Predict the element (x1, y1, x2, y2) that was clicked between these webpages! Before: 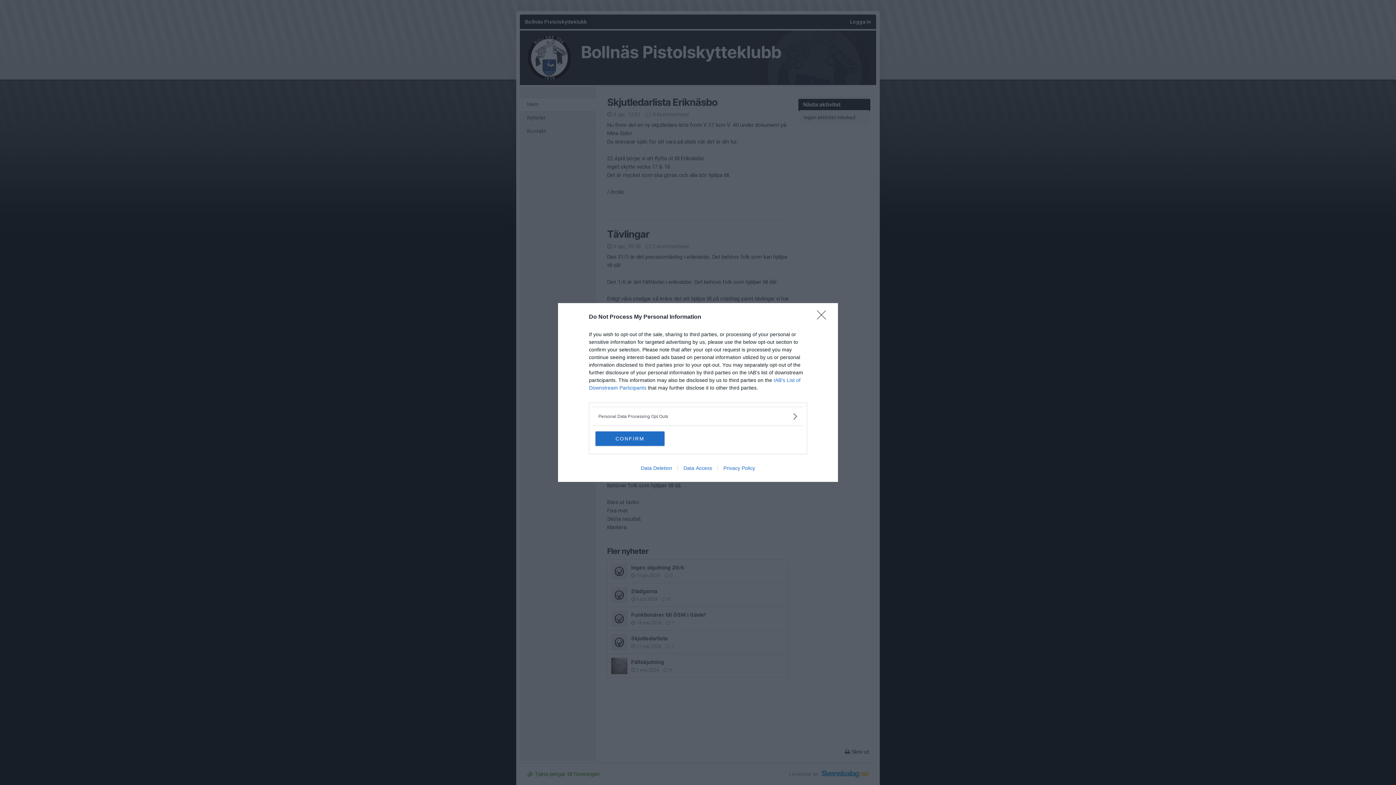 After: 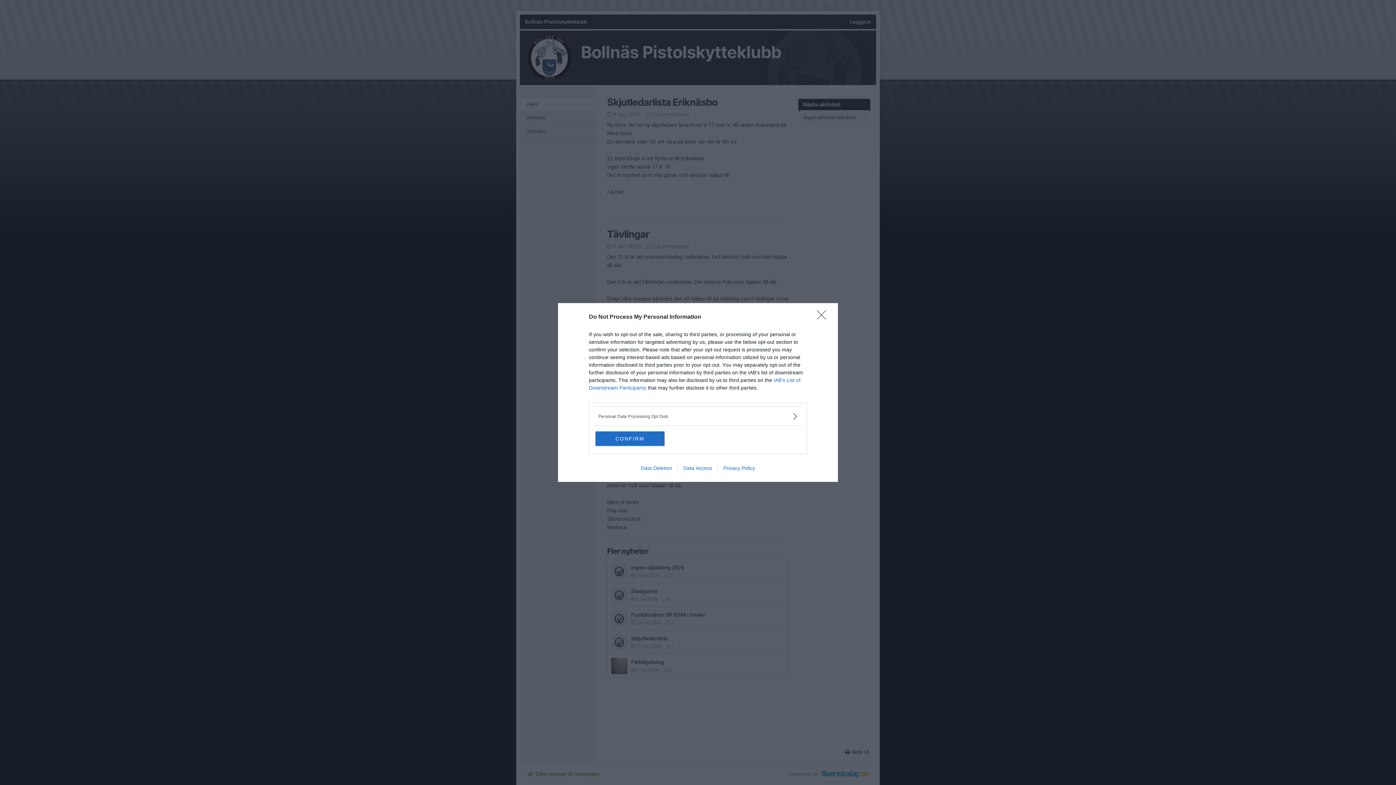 Action: bbox: (677, 465, 717, 471) label: Data Access